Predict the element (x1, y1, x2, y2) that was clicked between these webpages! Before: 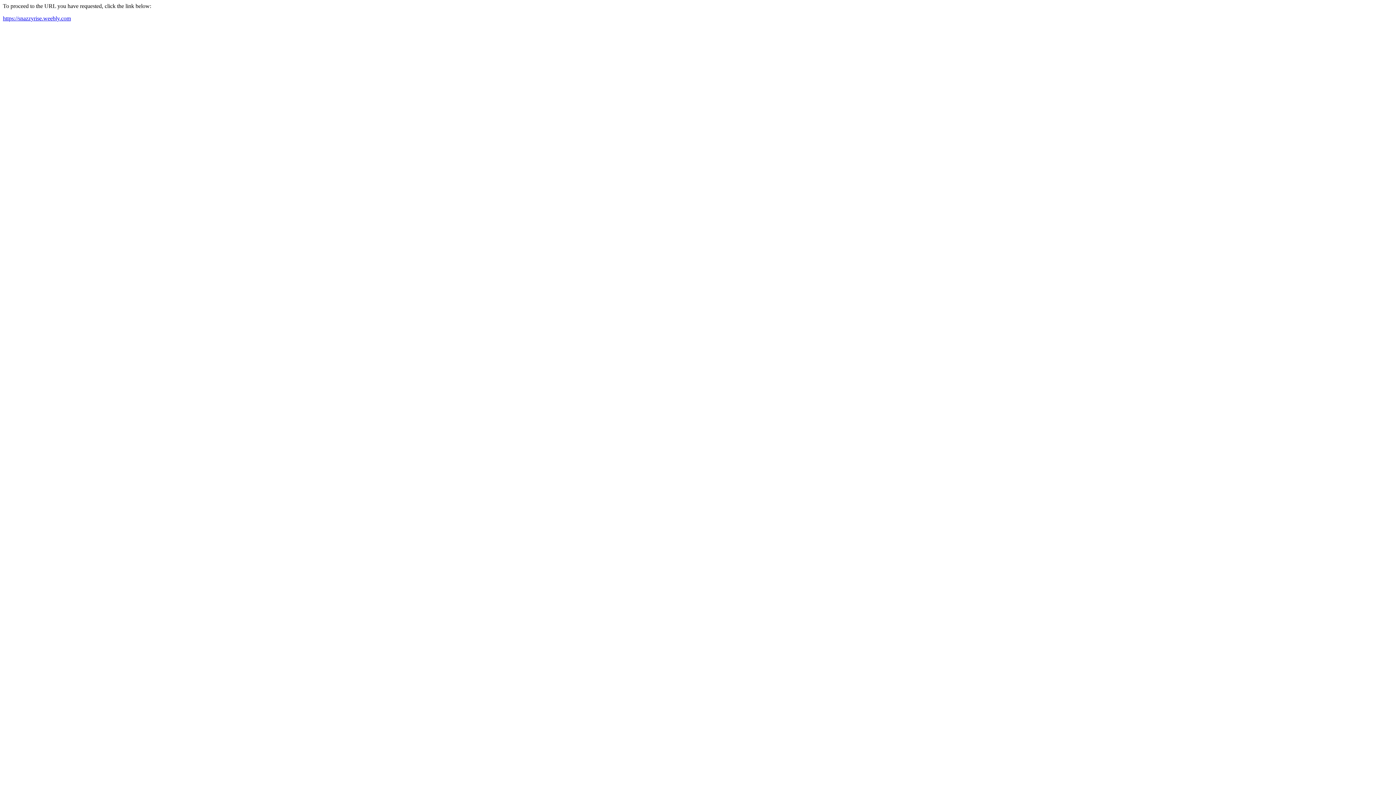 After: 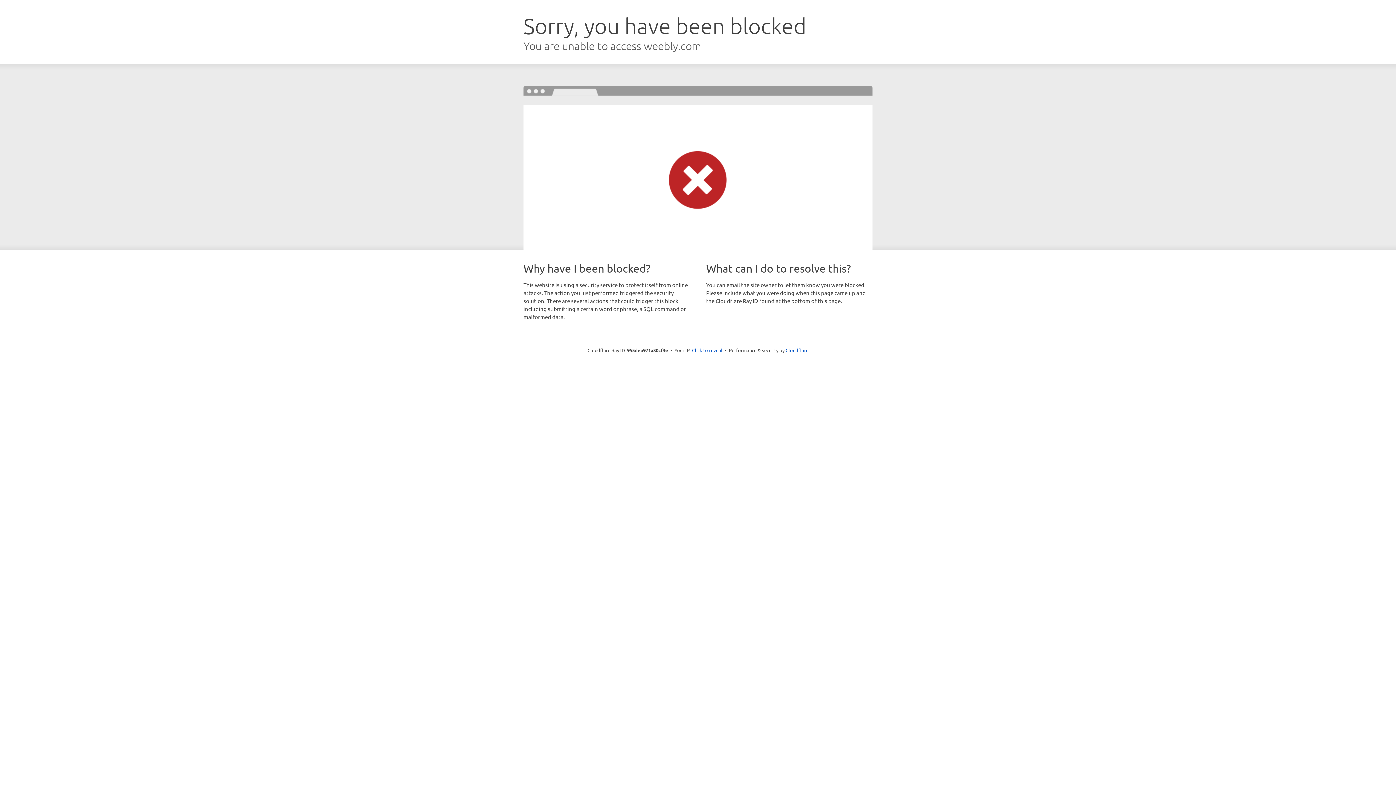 Action: bbox: (2, 15, 70, 21) label: https://snazzyrise.weebly.com